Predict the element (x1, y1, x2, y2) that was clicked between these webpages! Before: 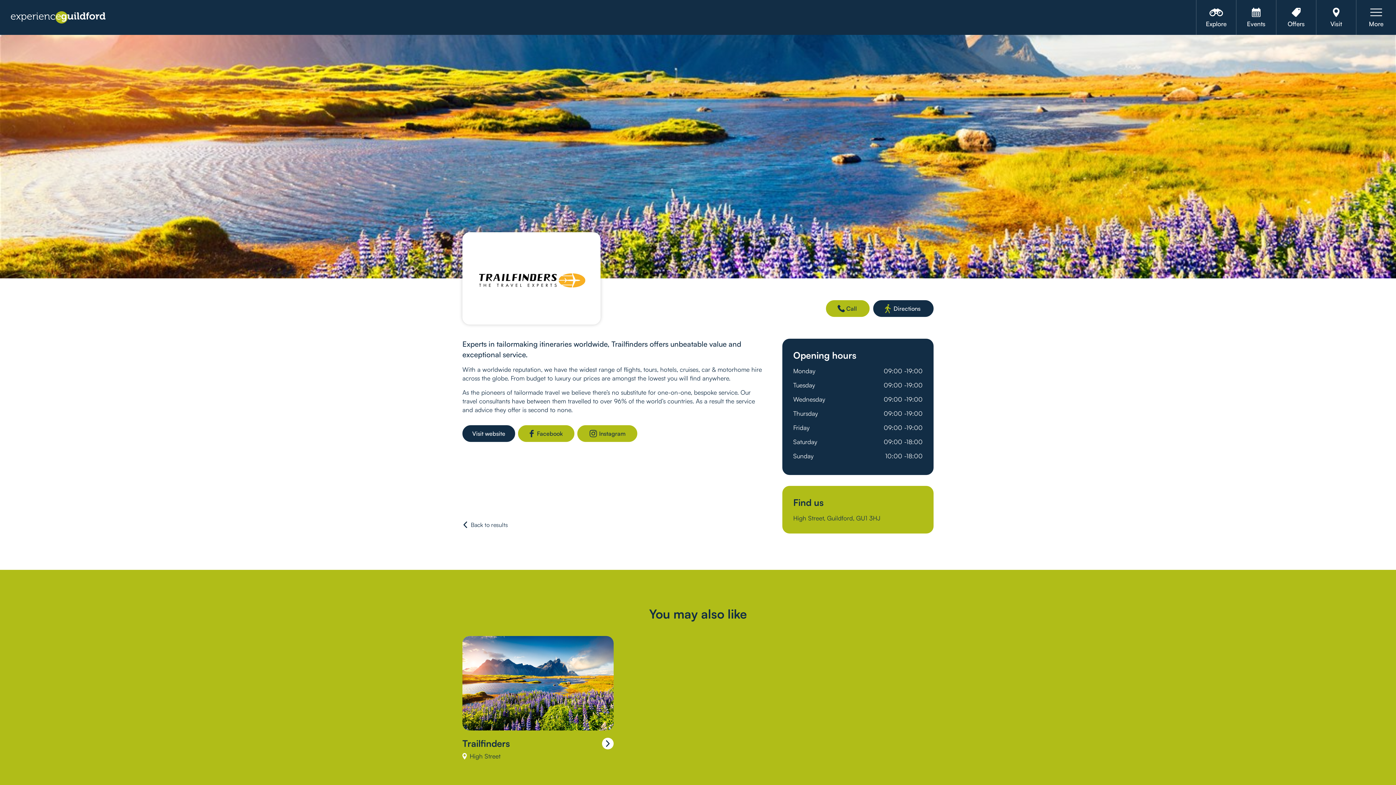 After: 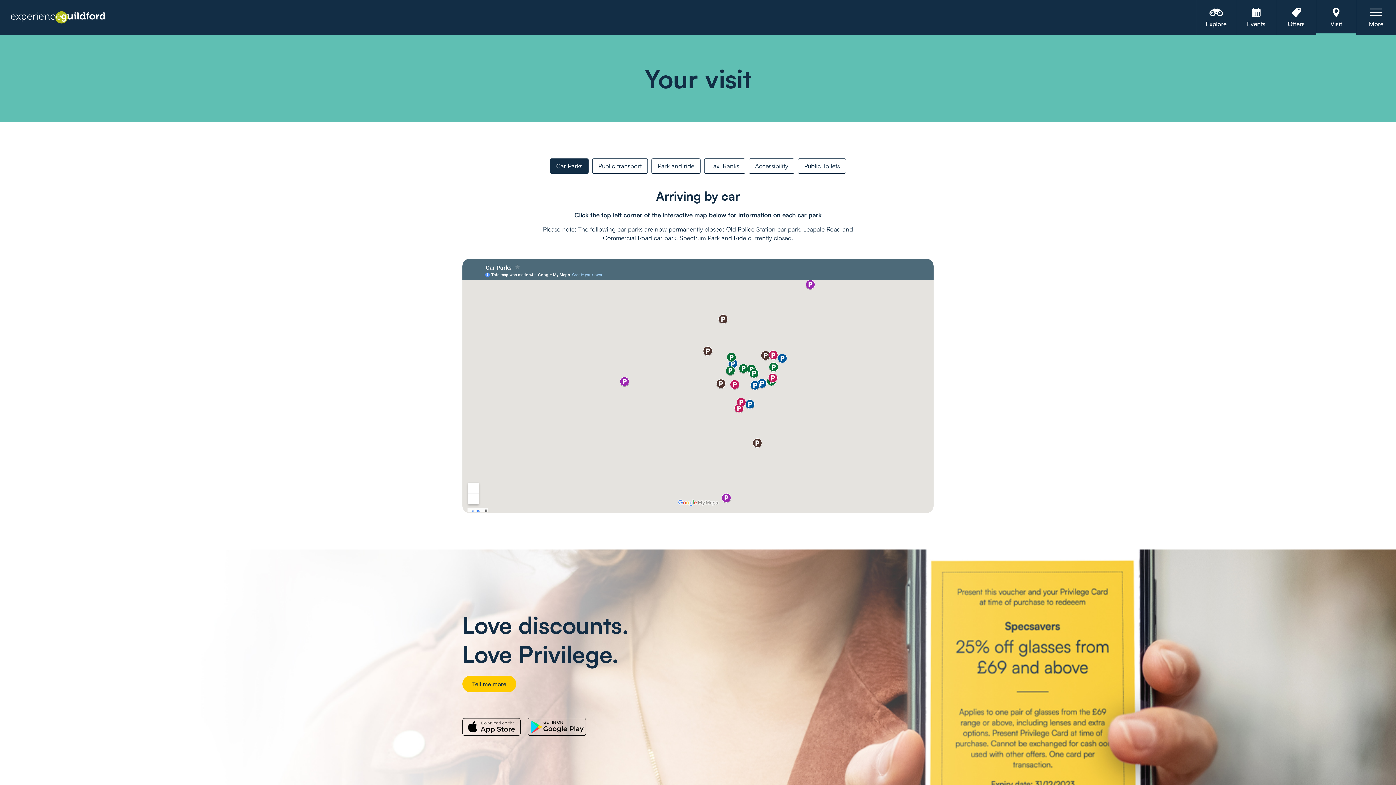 Action: bbox: (1316, 0, 1356, 34) label: Visit